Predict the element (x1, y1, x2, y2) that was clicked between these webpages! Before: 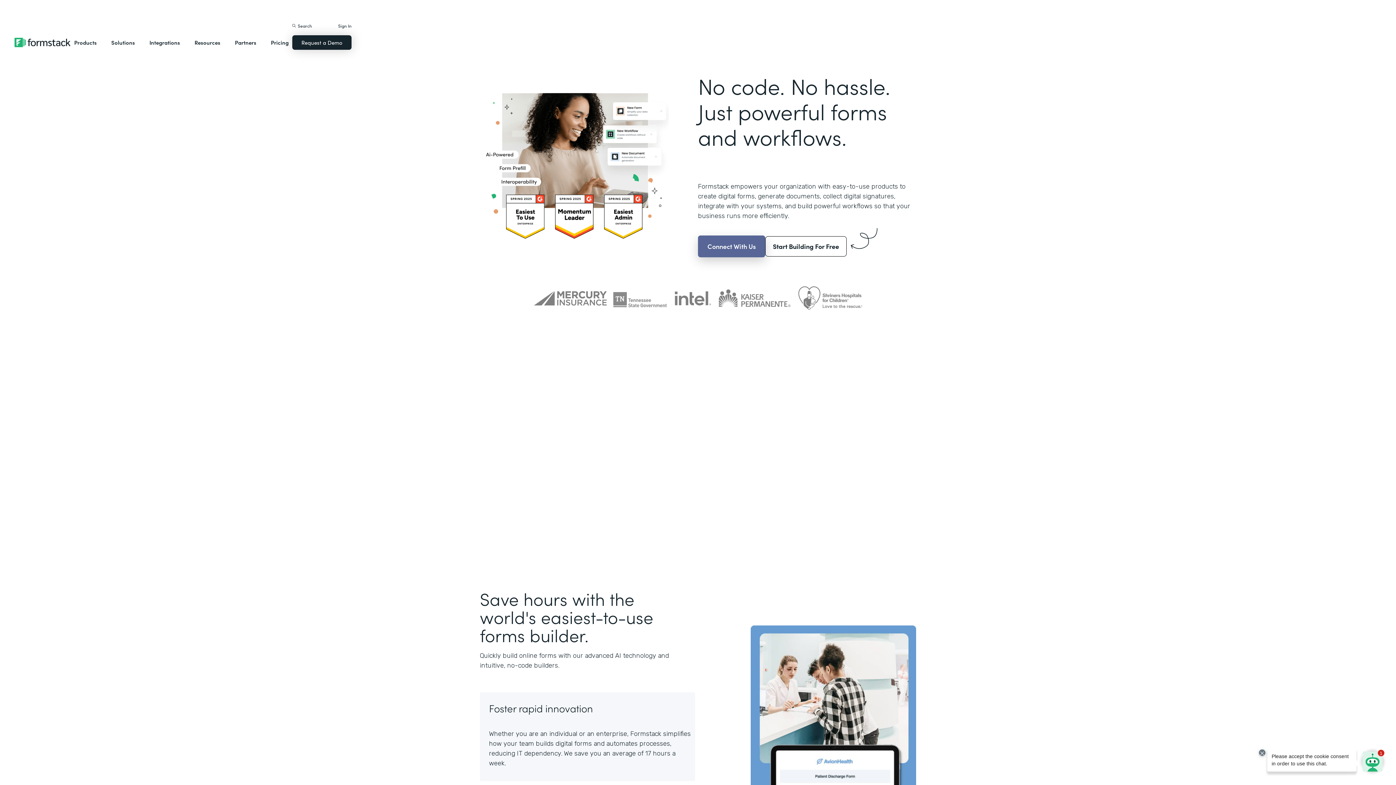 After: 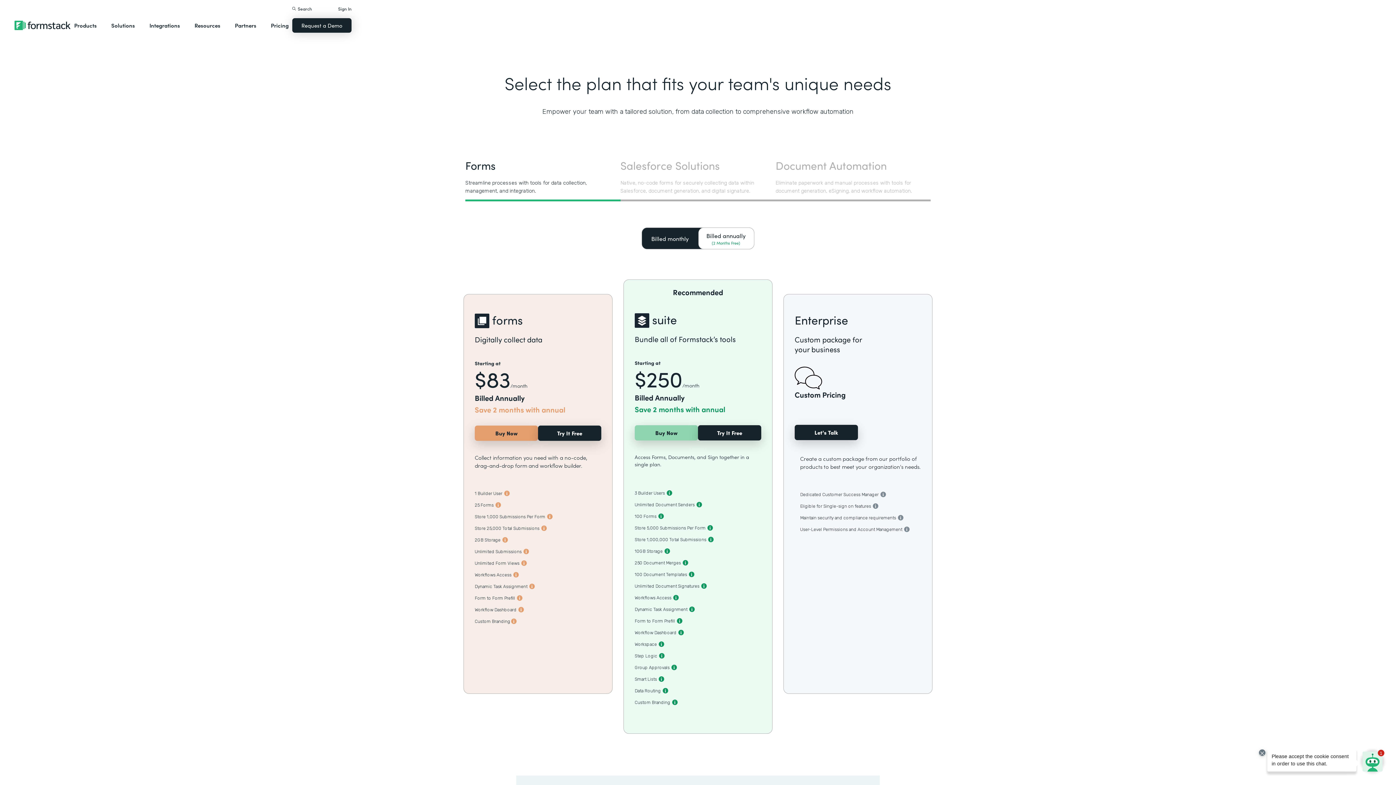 Action: bbox: (765, 236, 846, 256) label: Start Building For Free